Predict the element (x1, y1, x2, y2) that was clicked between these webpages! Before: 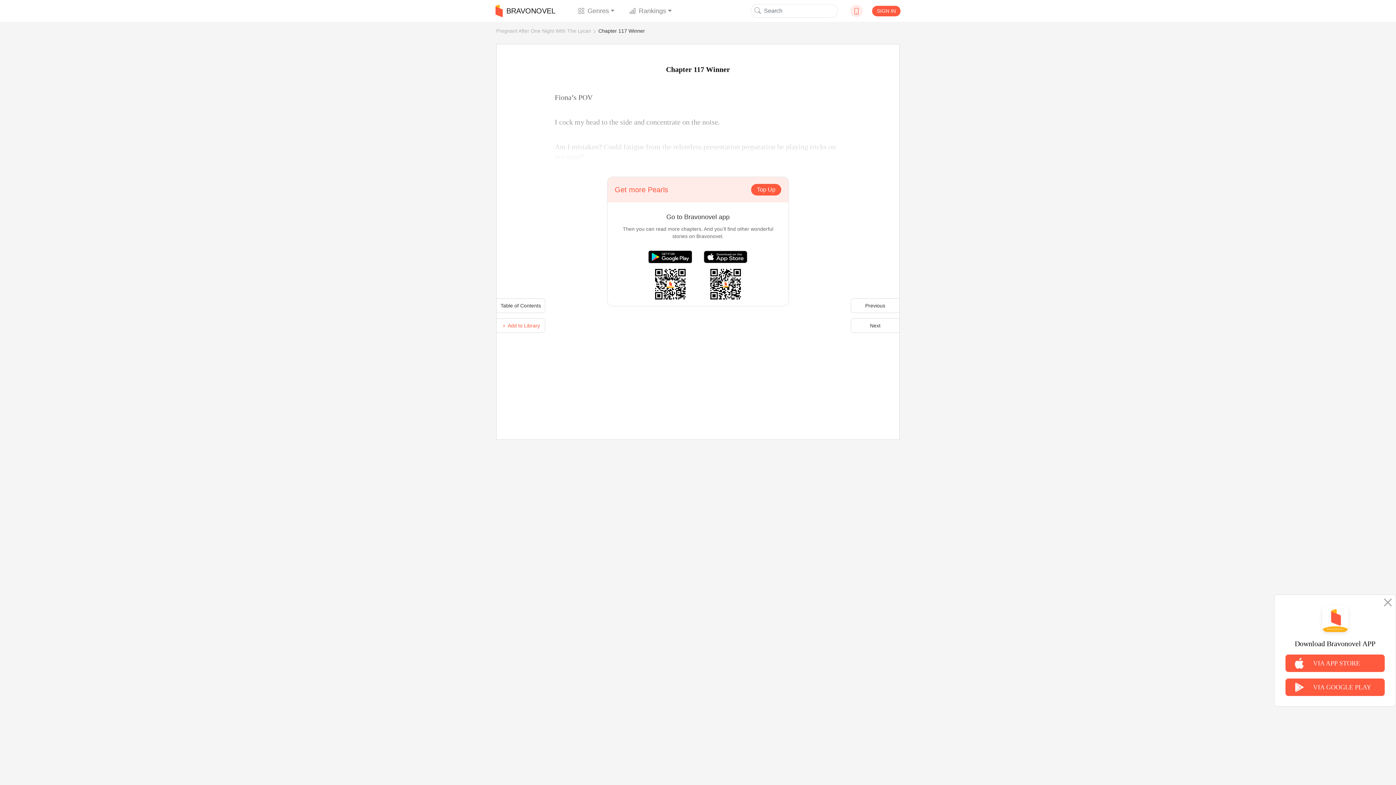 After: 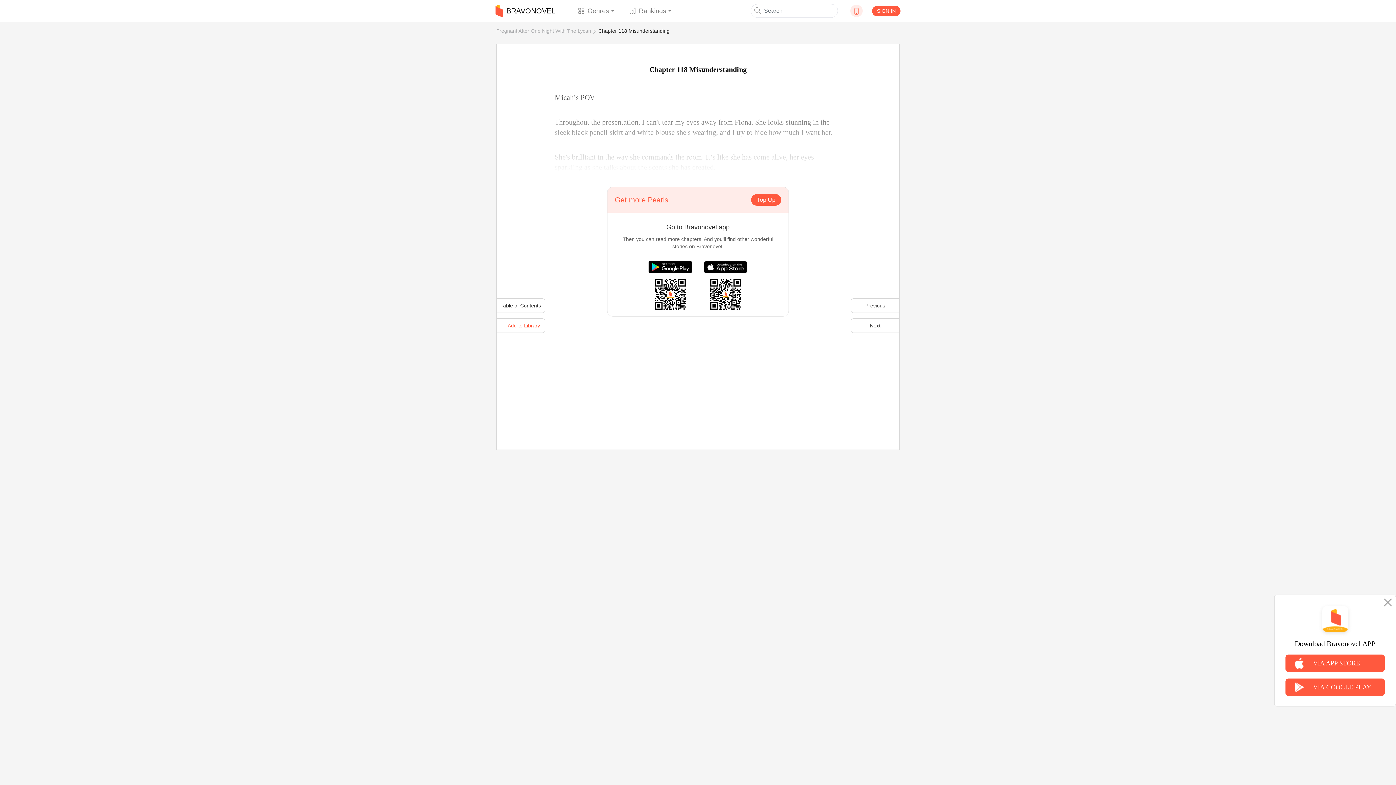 Action: label: Next bbox: (850, 318, 900, 333)